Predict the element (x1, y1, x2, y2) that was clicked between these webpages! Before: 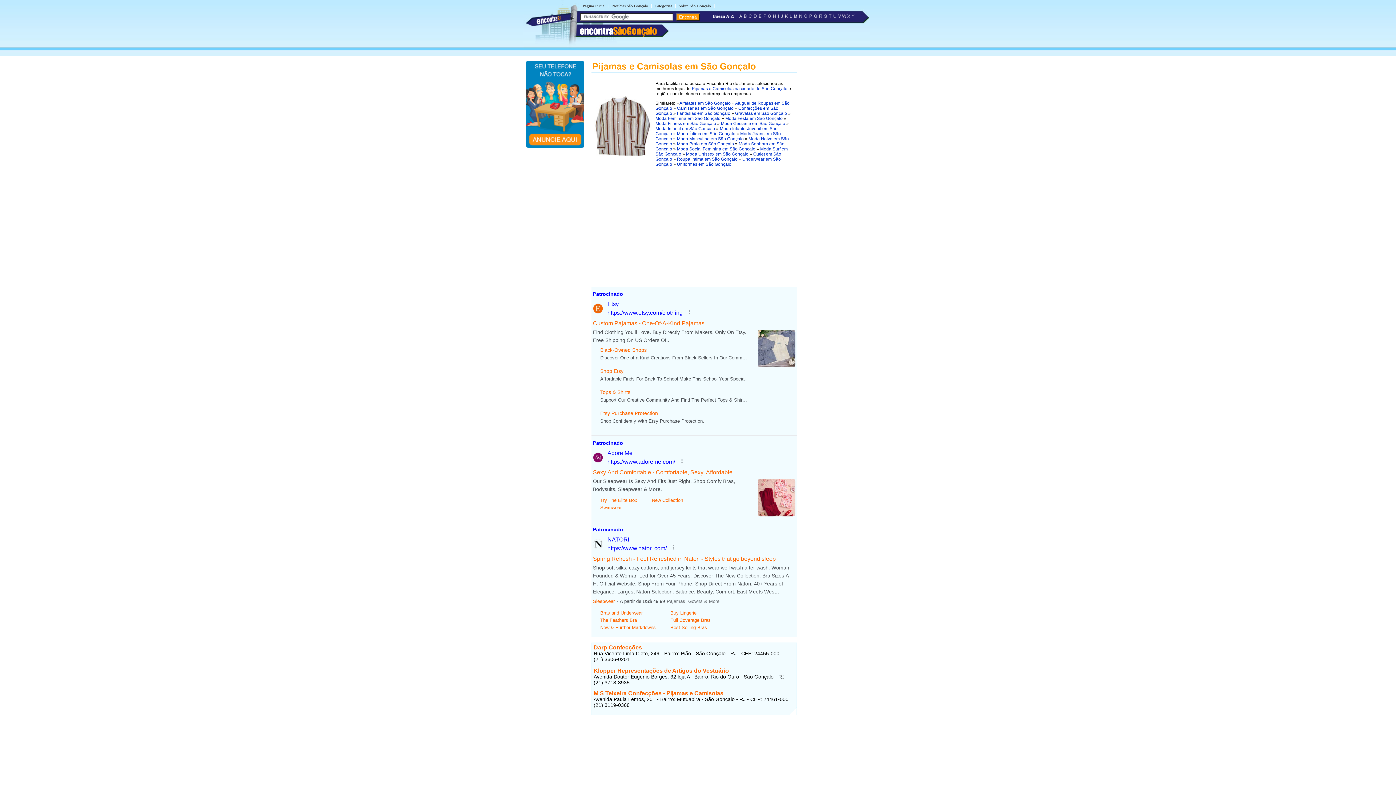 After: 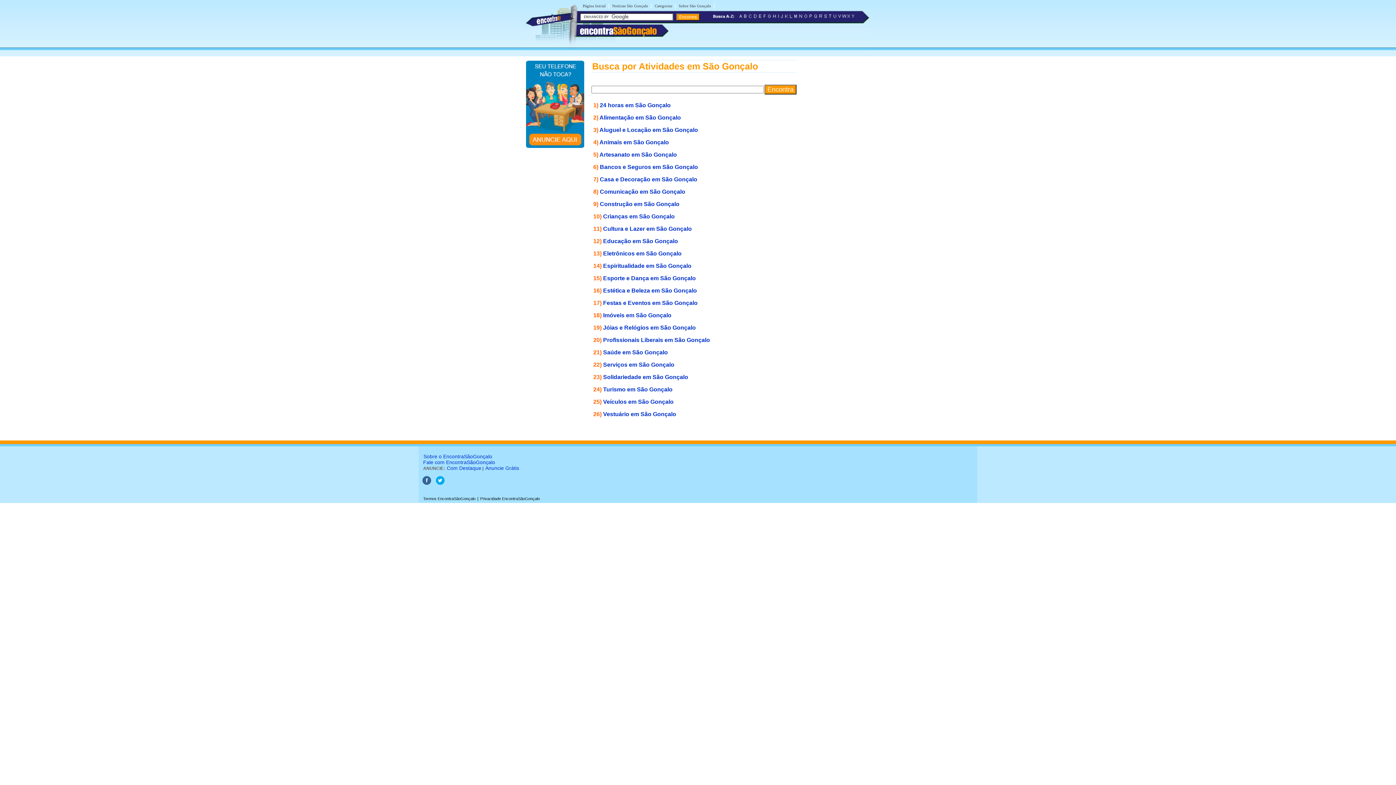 Action: bbox: (653, 2, 674, 8) label: Categorias